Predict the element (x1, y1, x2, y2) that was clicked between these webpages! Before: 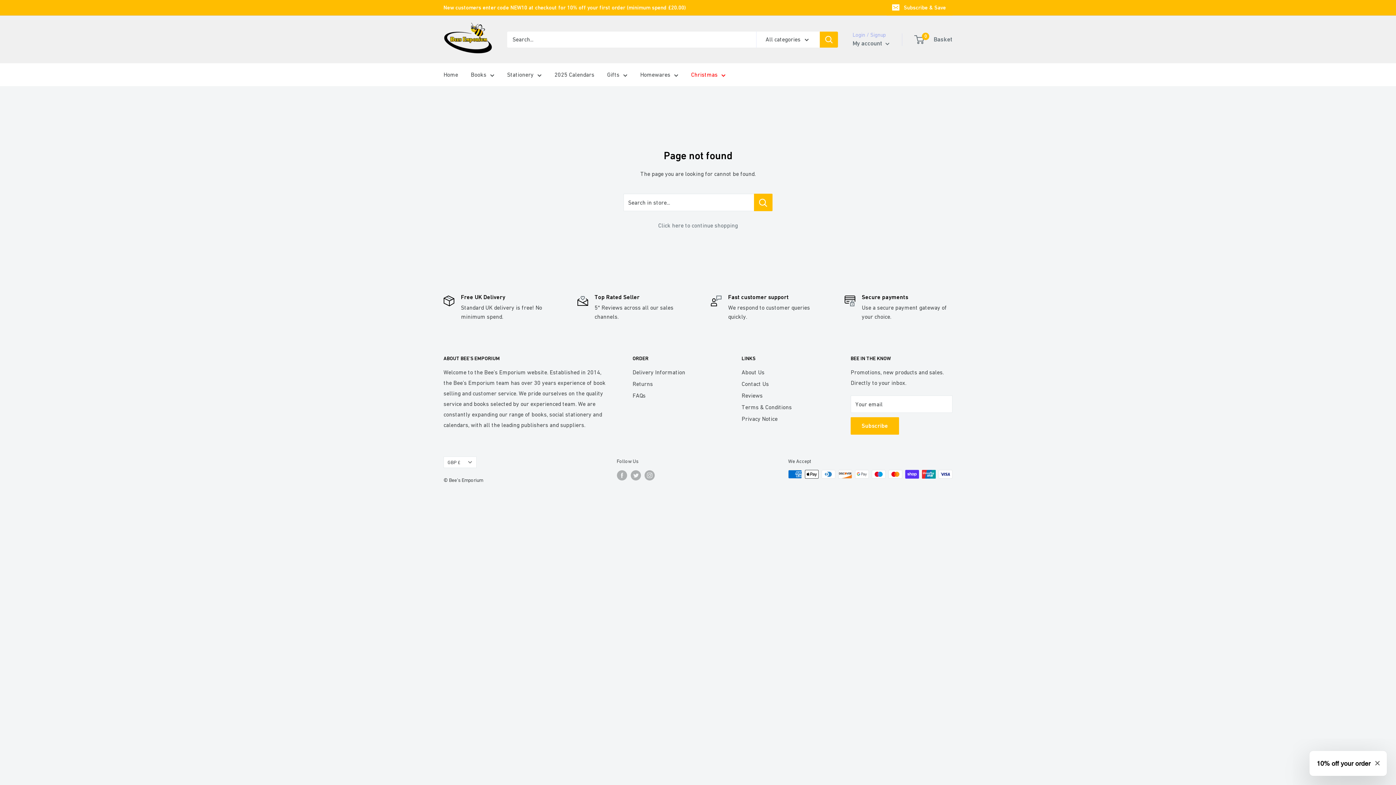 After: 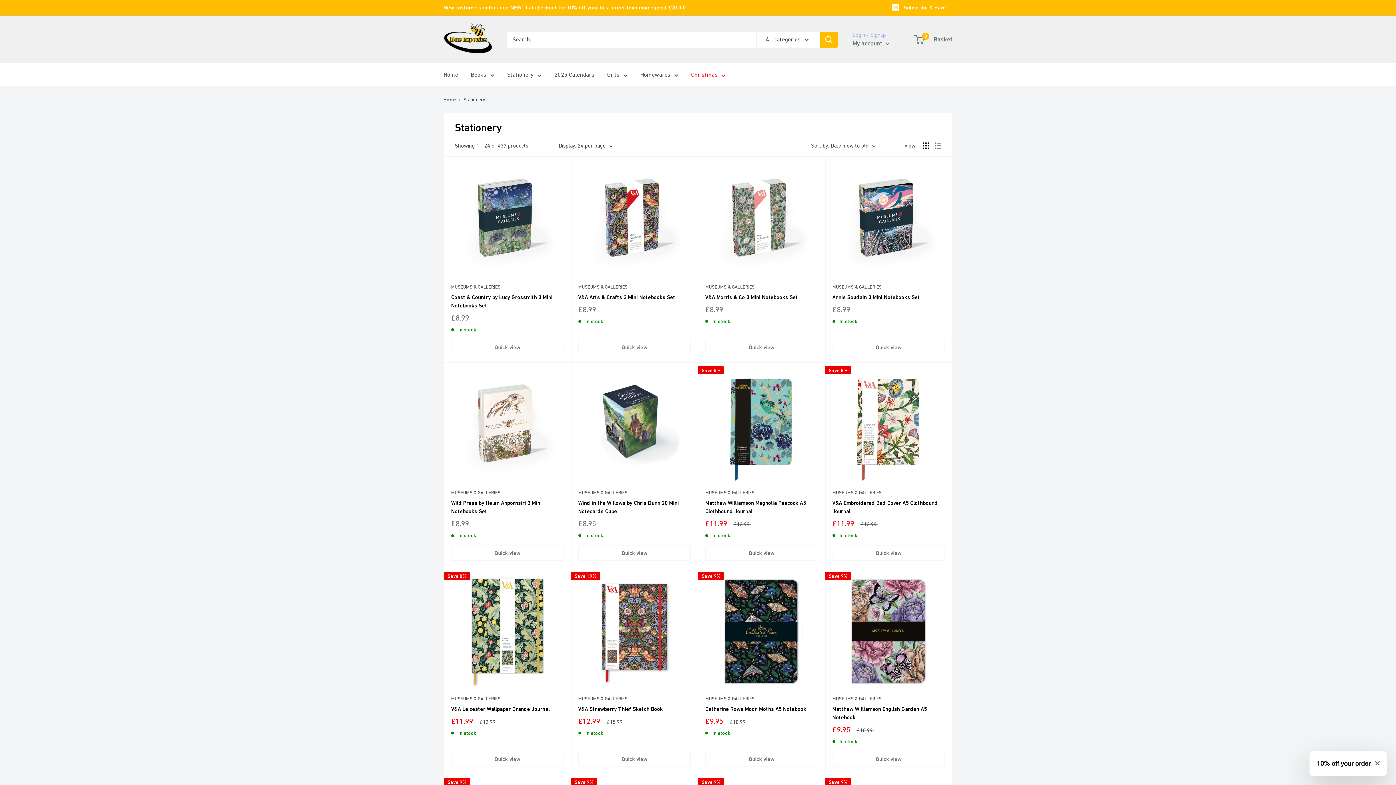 Action: bbox: (507, 69, 541, 80) label: Stationery